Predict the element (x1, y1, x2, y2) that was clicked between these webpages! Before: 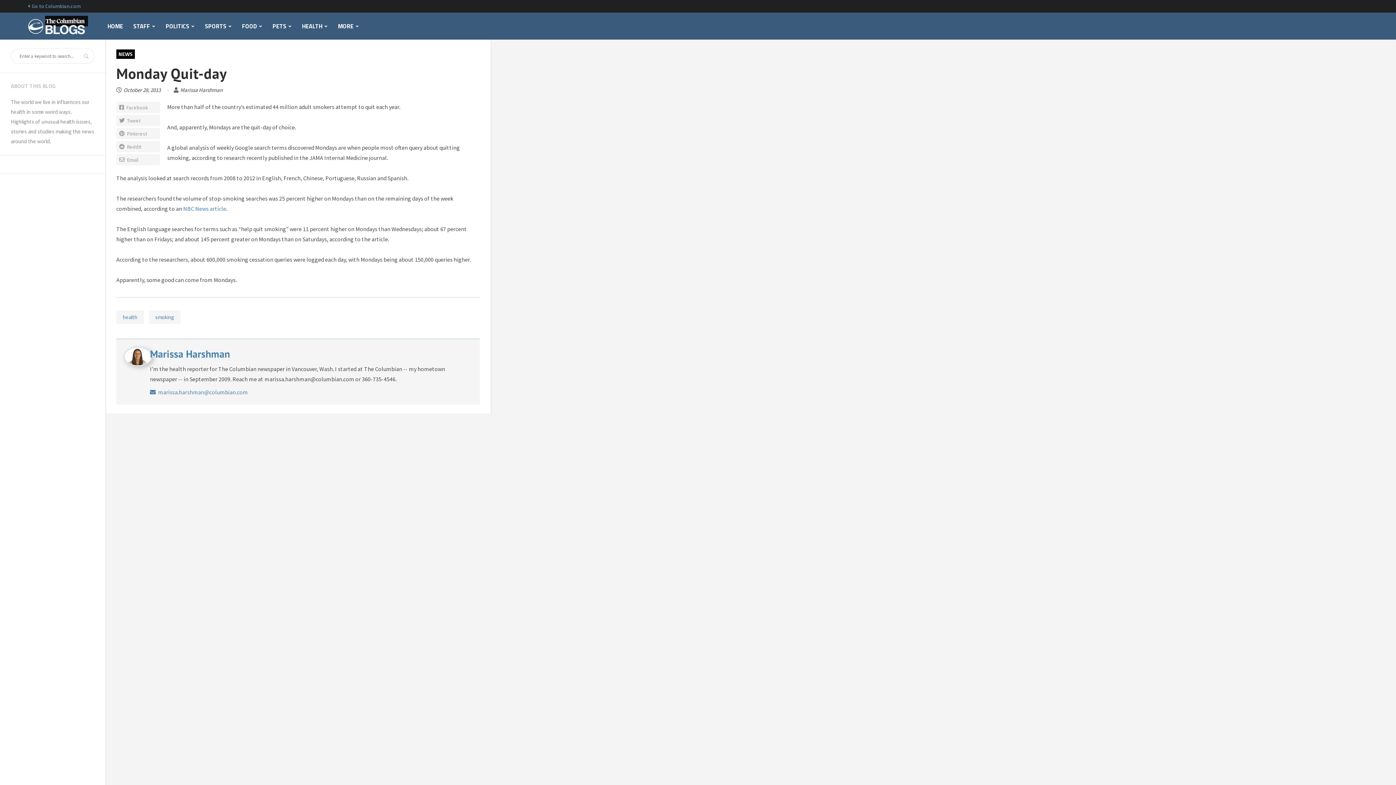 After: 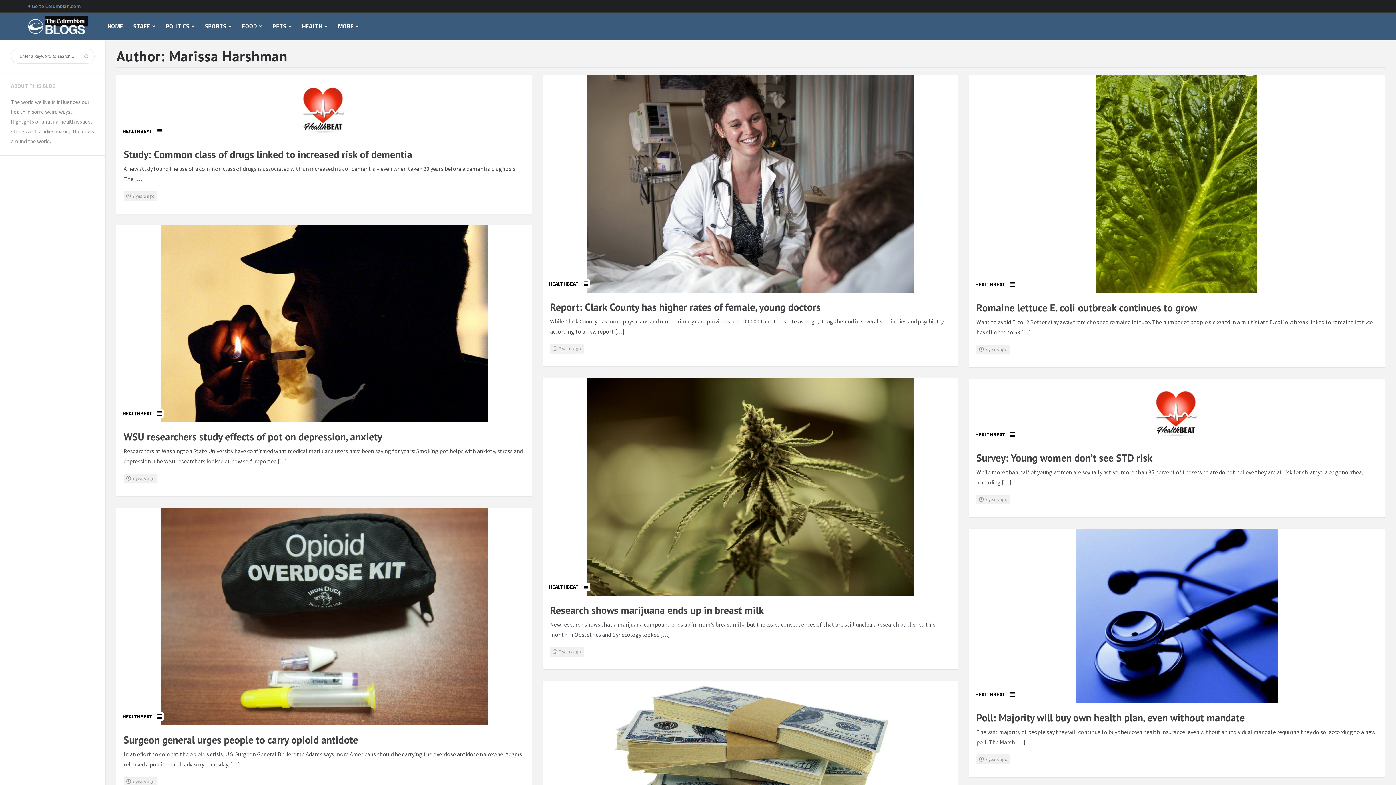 Action: bbox: (123, 352, 159, 359)